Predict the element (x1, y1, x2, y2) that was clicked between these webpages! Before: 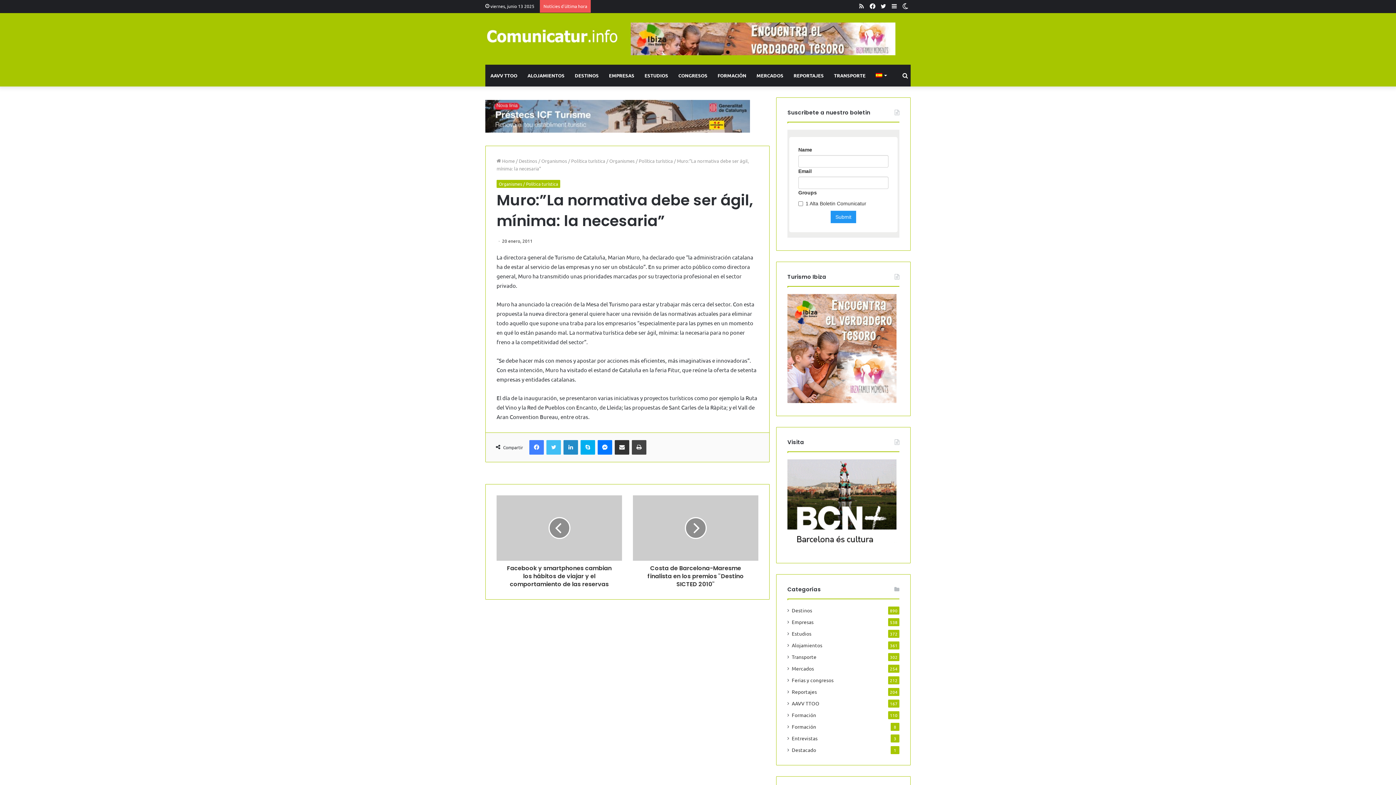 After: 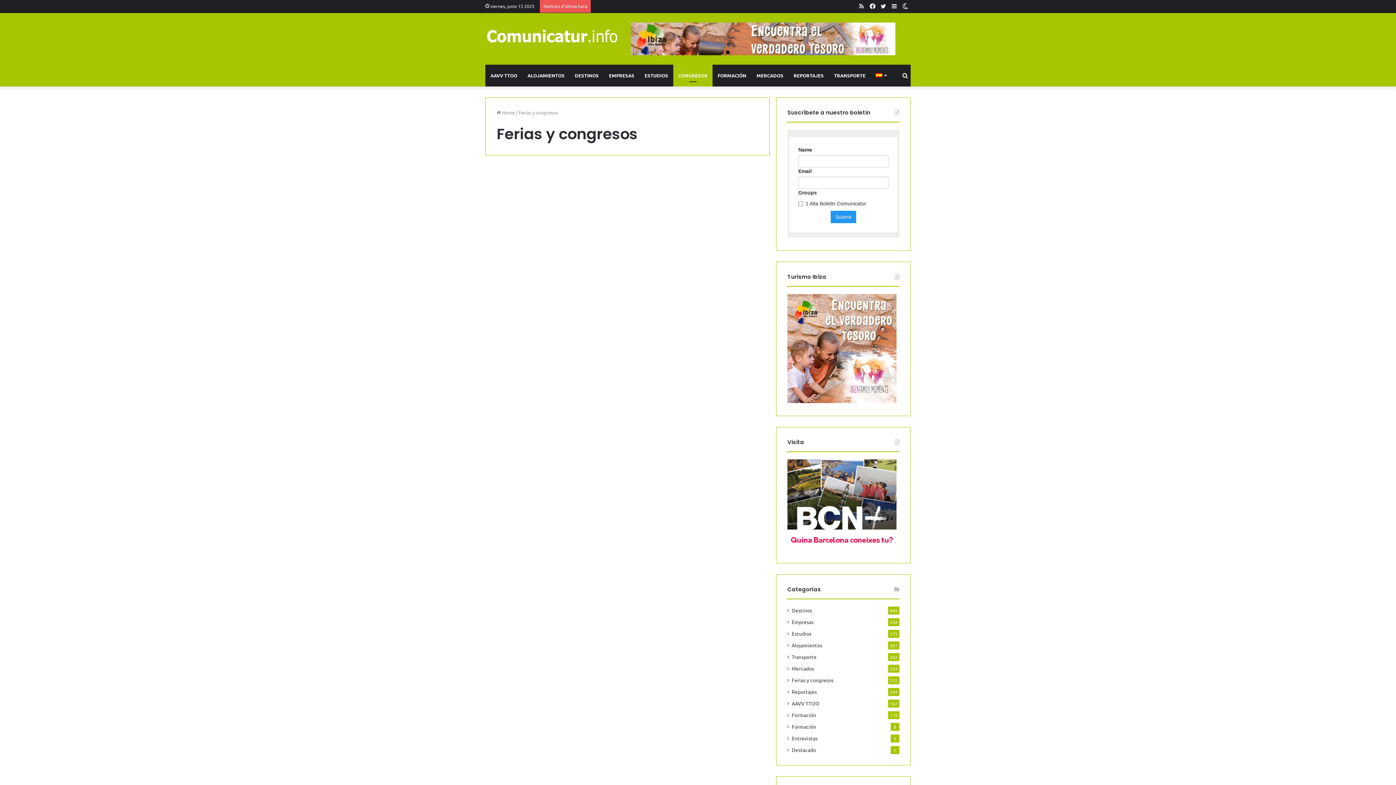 Action: bbox: (673, 64, 712, 86) label: CONGRESOS